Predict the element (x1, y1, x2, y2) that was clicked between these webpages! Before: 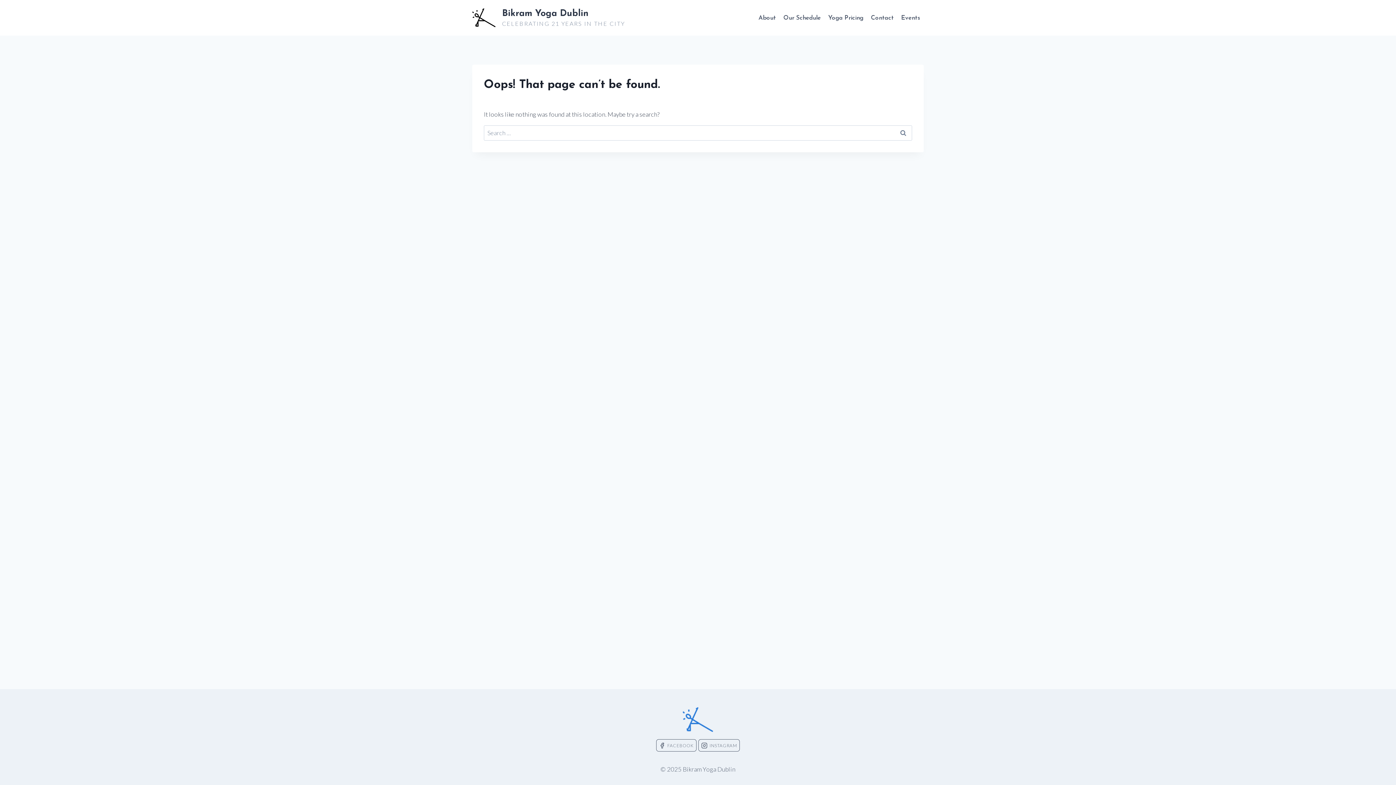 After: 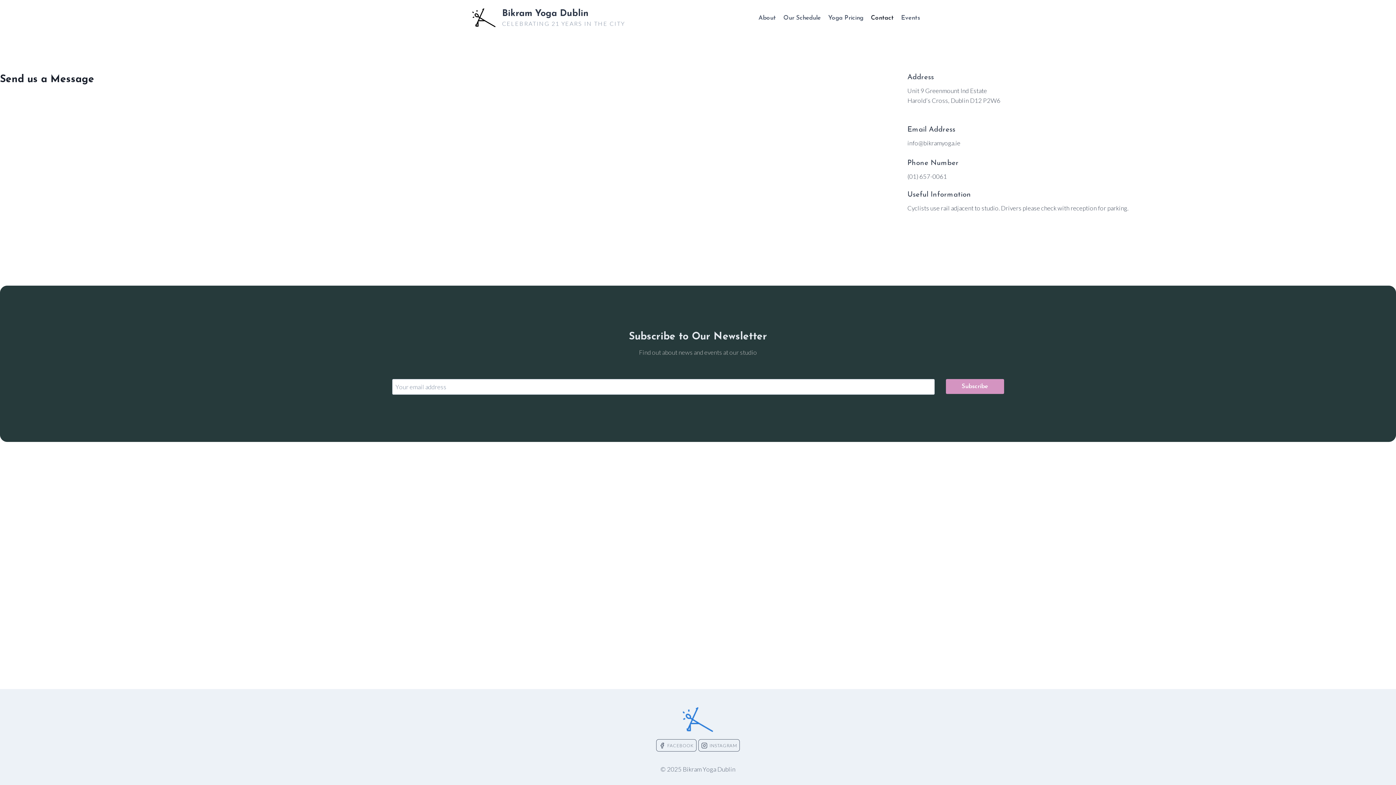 Action: label: Contact bbox: (867, 9, 897, 26)